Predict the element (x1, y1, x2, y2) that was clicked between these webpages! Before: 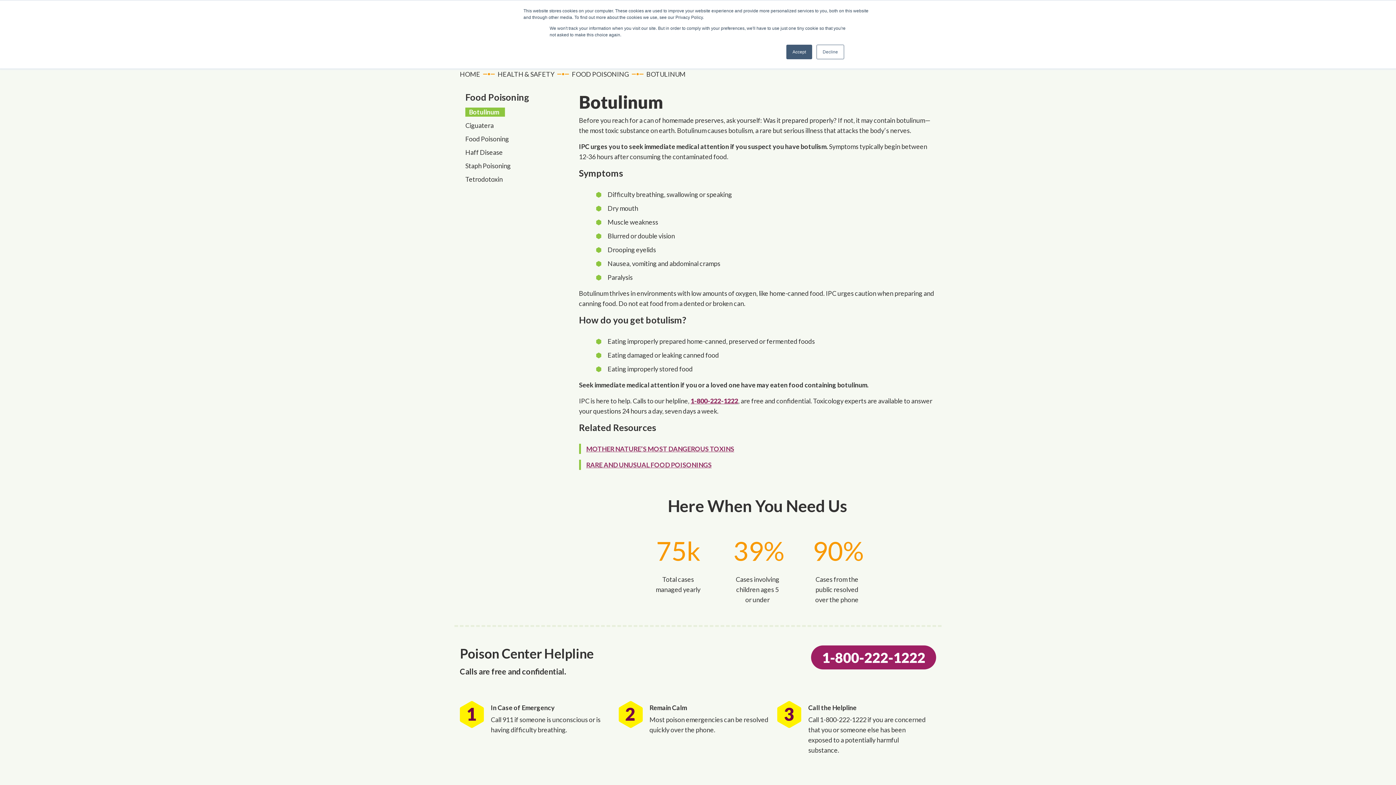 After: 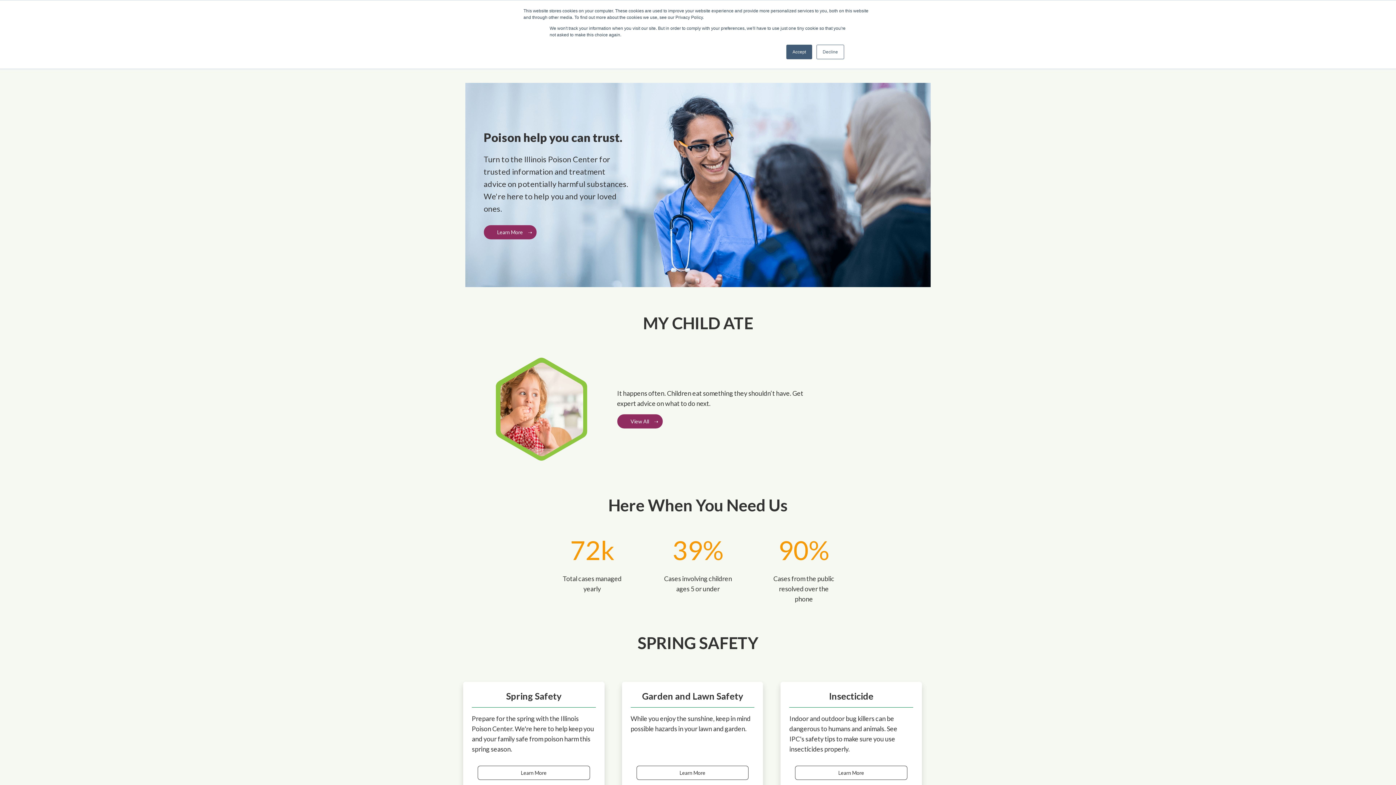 Action: bbox: (460, 65, 489, 82) label: HOME